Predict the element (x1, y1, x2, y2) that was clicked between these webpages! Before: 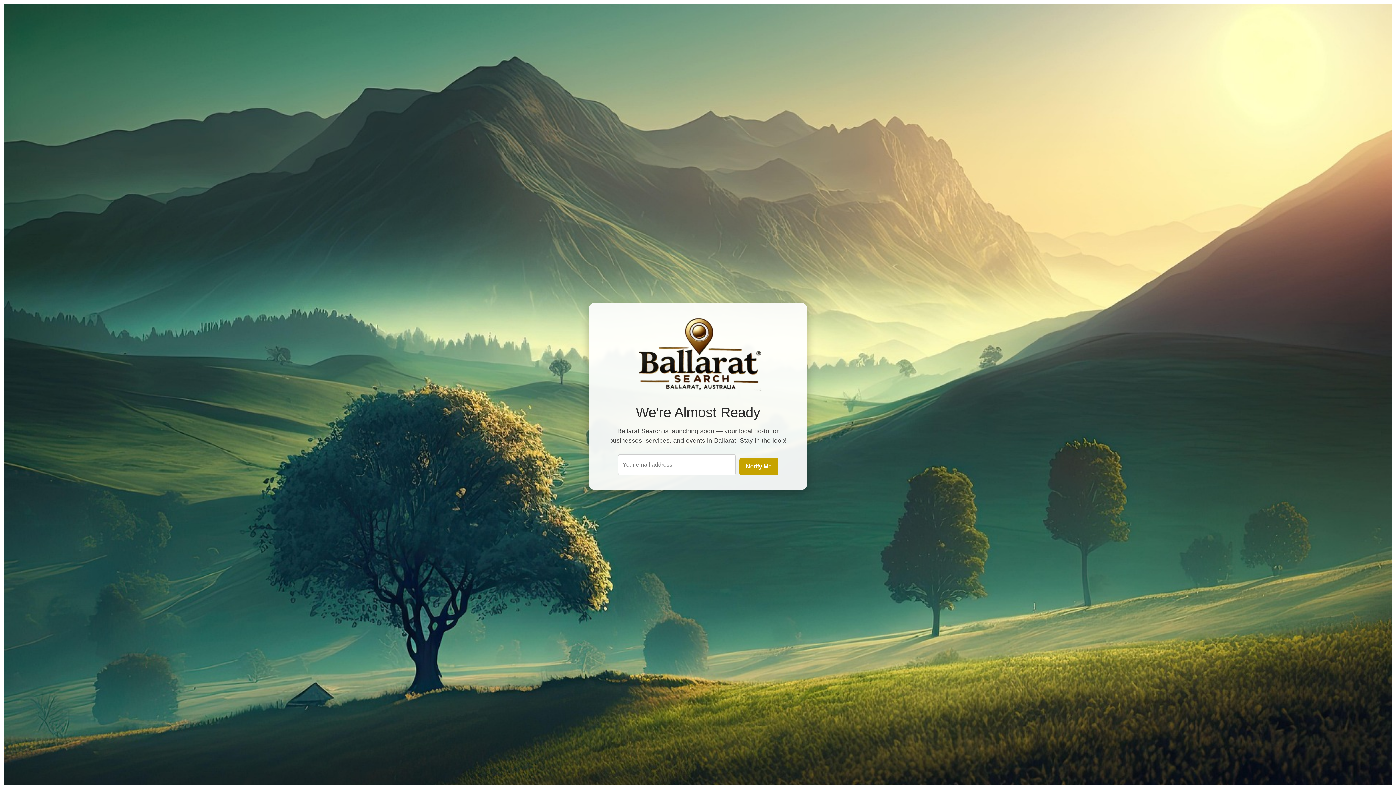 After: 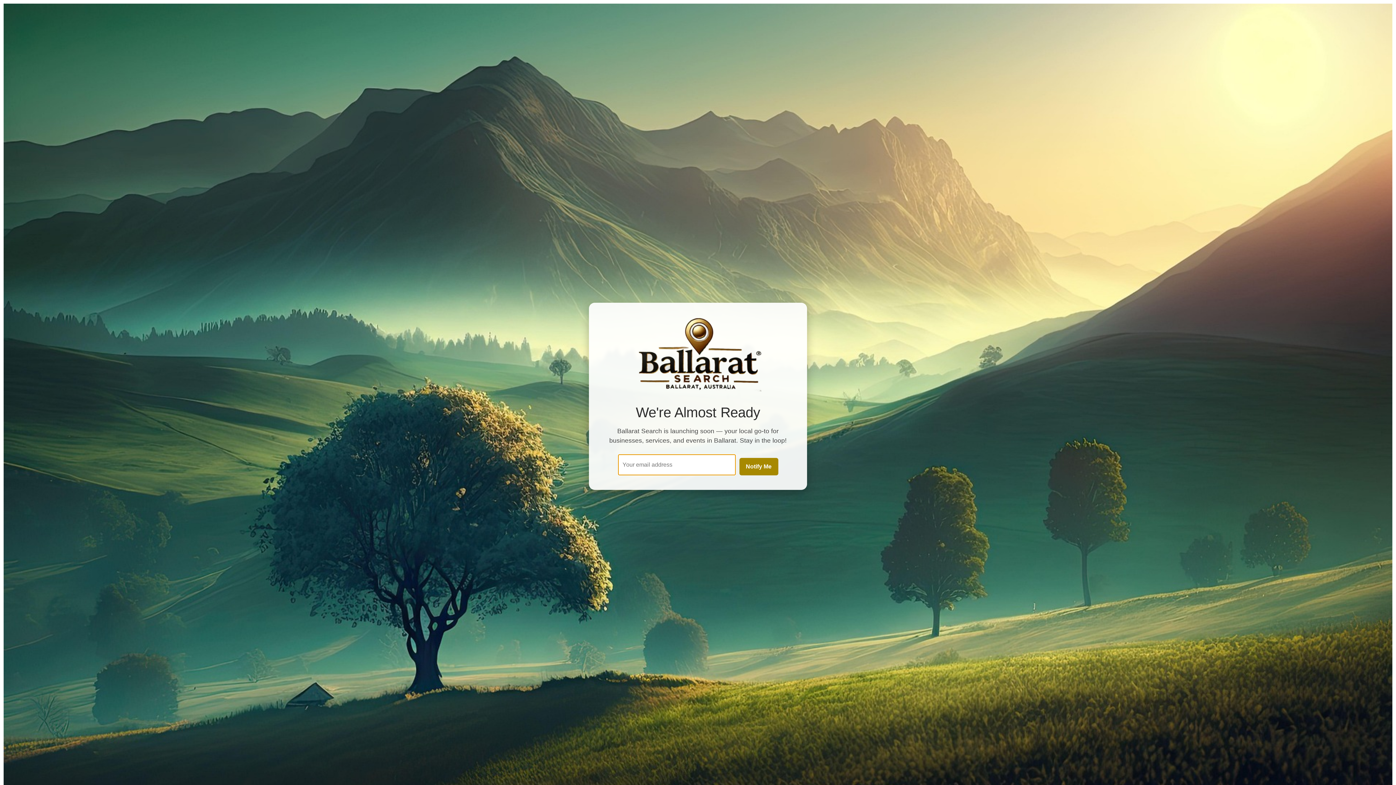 Action: bbox: (739, 458, 778, 475) label: Notify Me